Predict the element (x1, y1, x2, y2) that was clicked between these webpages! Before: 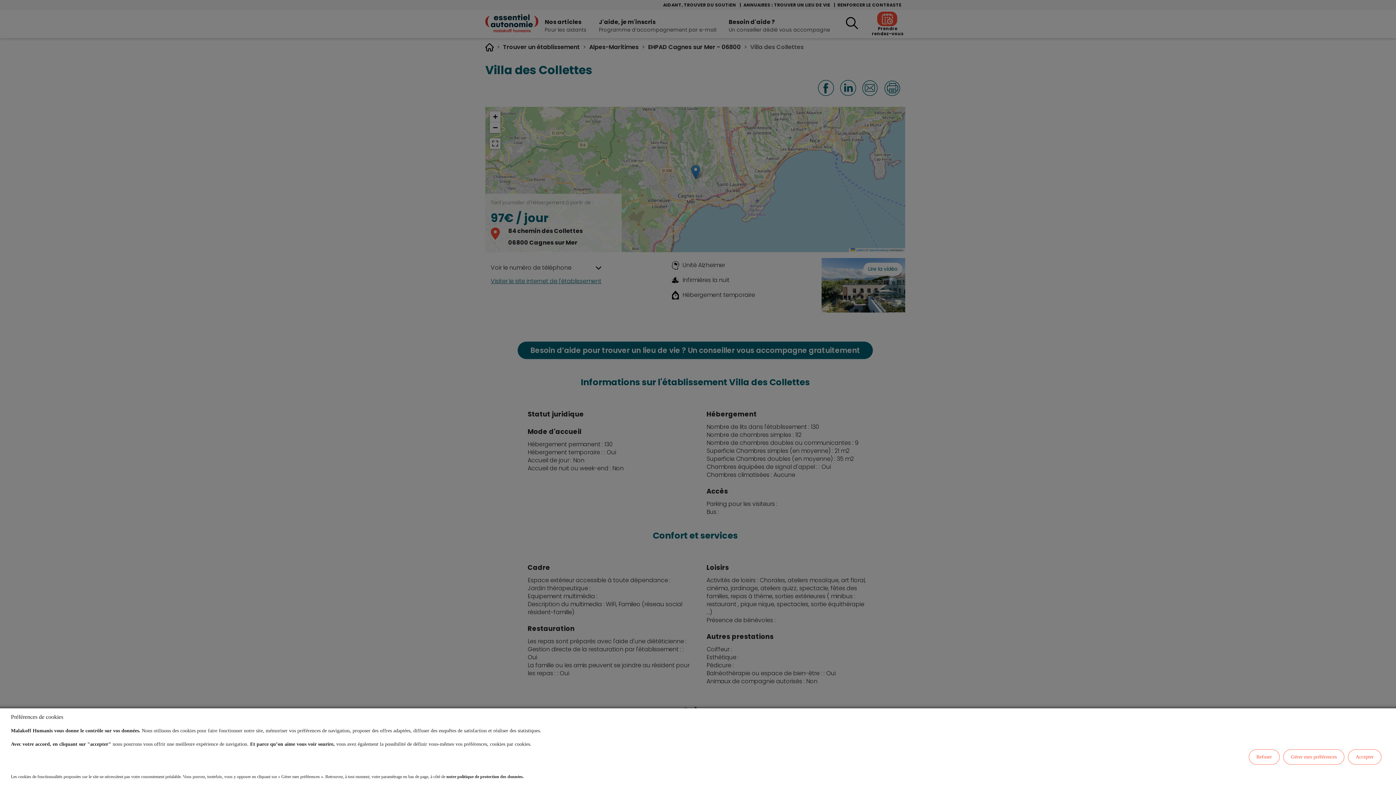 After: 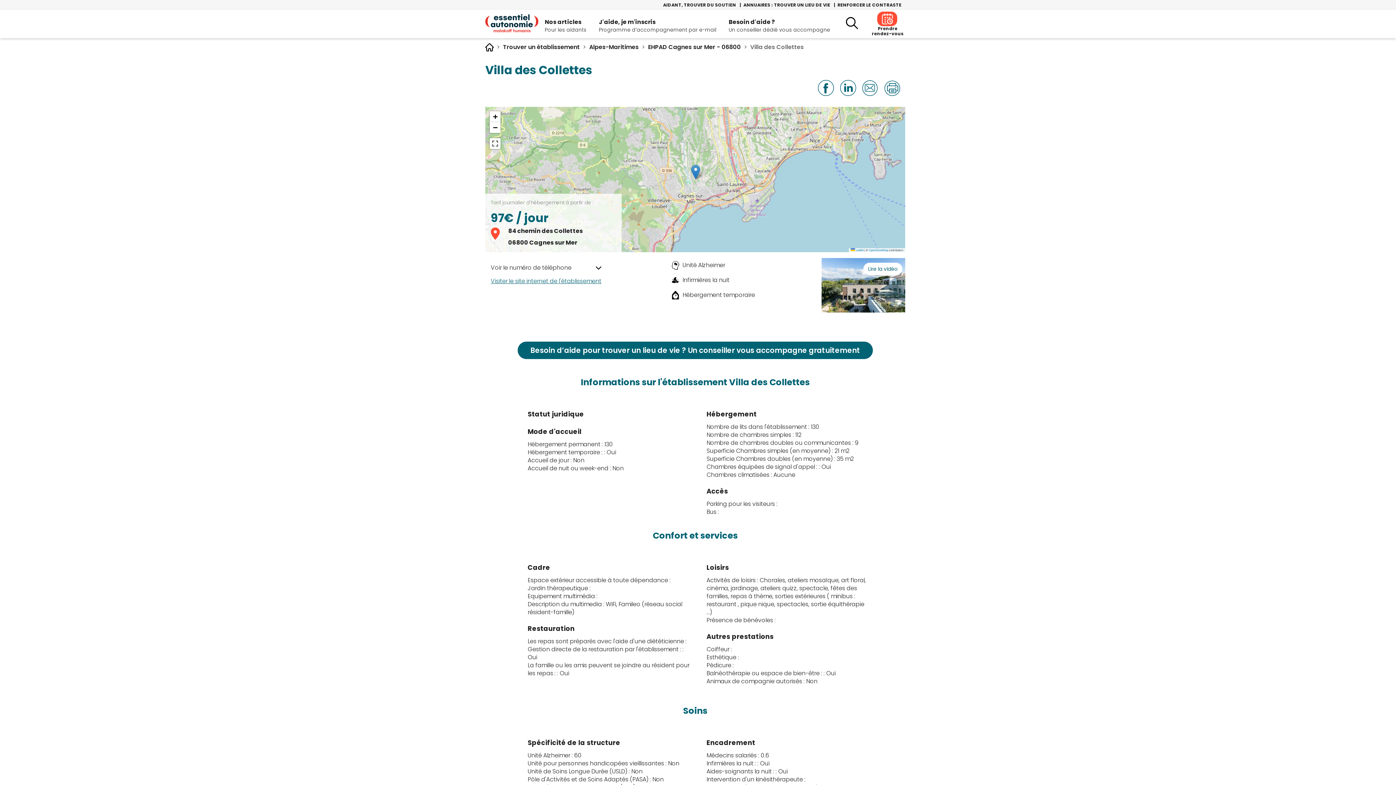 Action: bbox: (1348, 749, 1381, 765) label: Accepter